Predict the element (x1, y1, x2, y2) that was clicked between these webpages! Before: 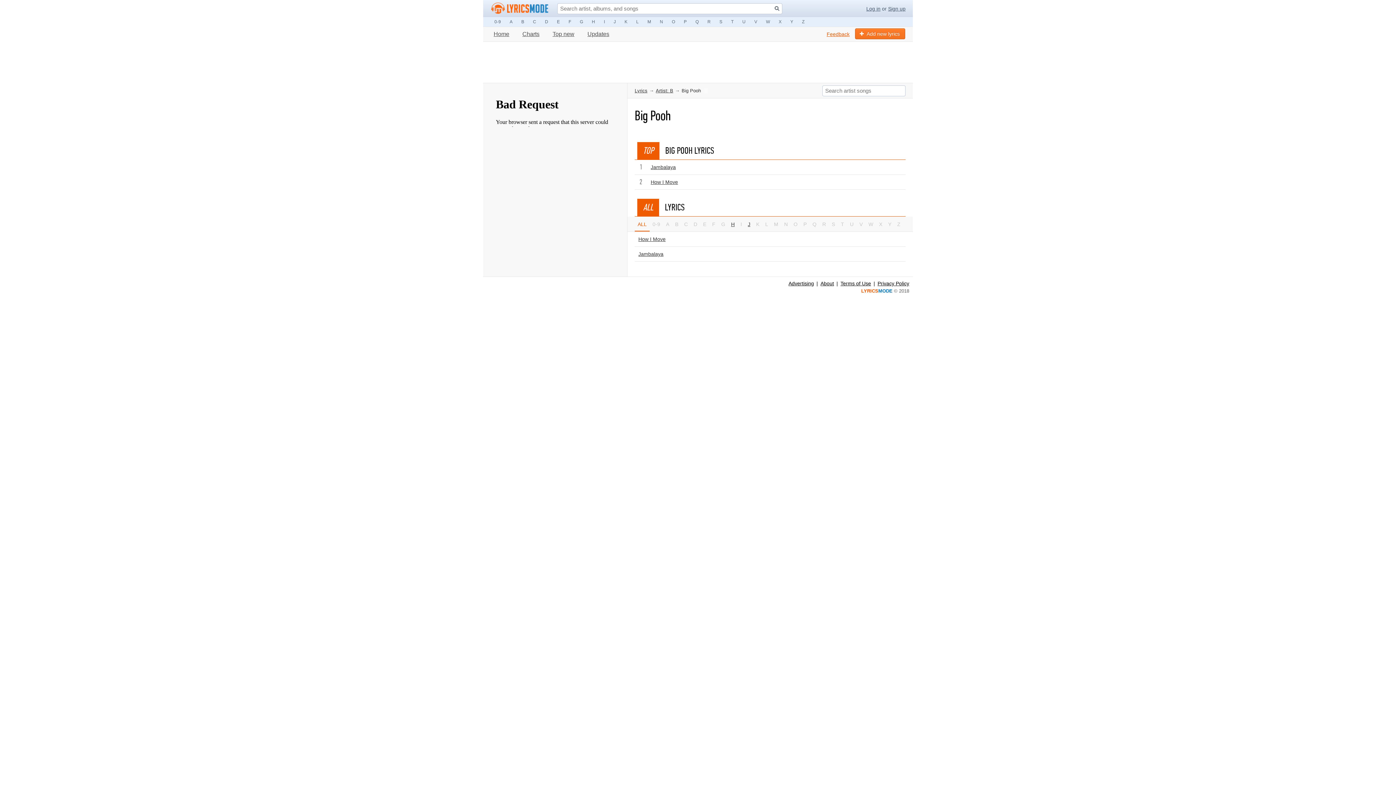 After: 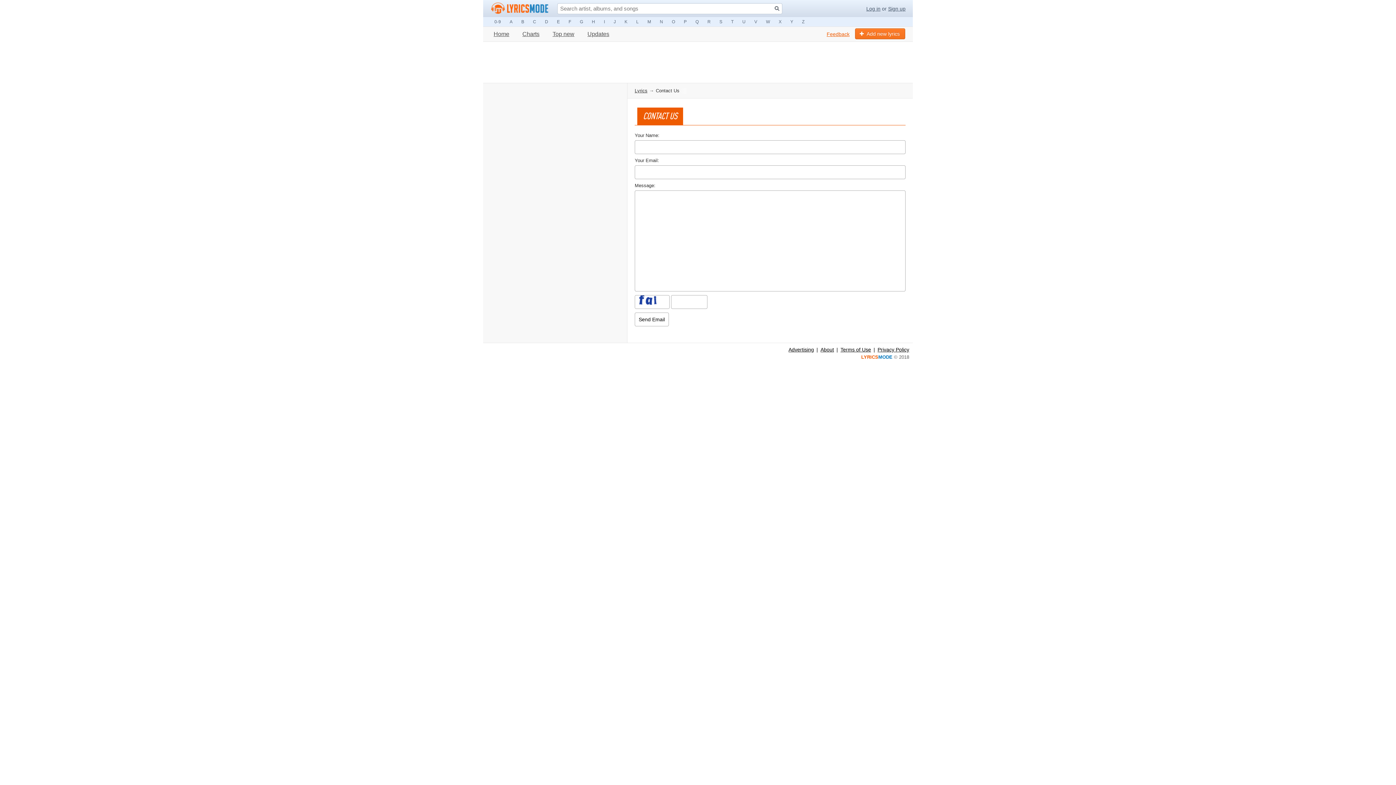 Action: bbox: (826, 31, 849, 37) label: Feedback